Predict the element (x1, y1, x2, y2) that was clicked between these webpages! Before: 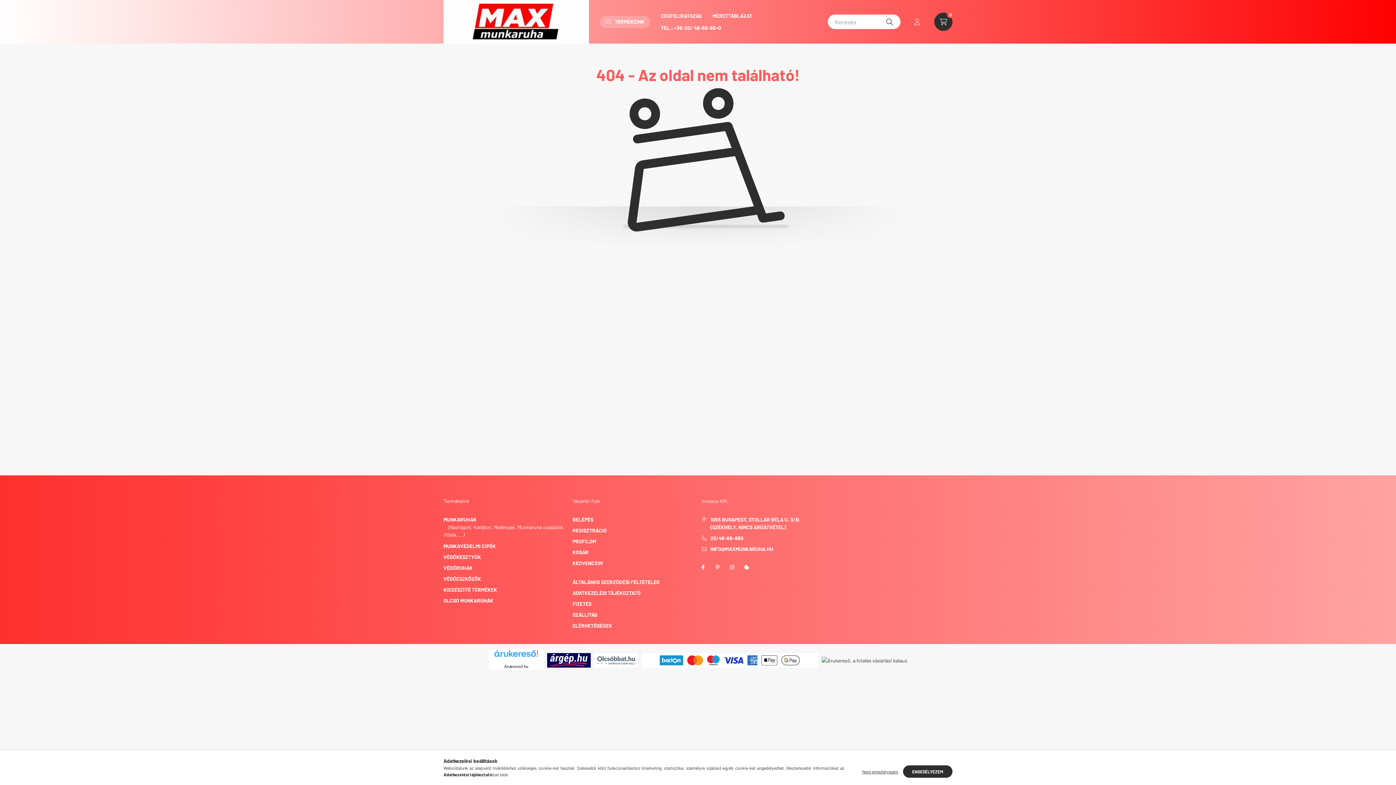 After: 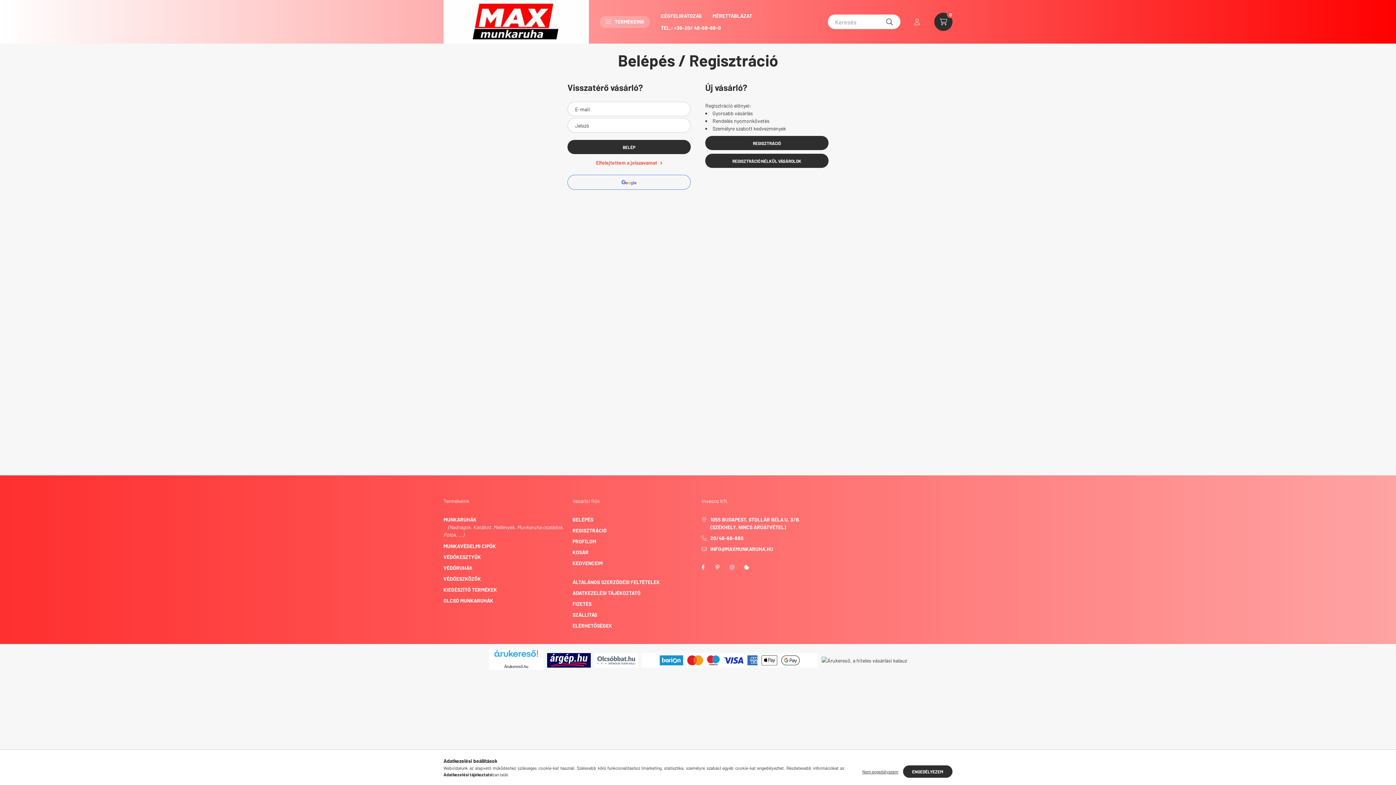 Action: bbox: (572, 516, 593, 523) label: BELÉPÉS